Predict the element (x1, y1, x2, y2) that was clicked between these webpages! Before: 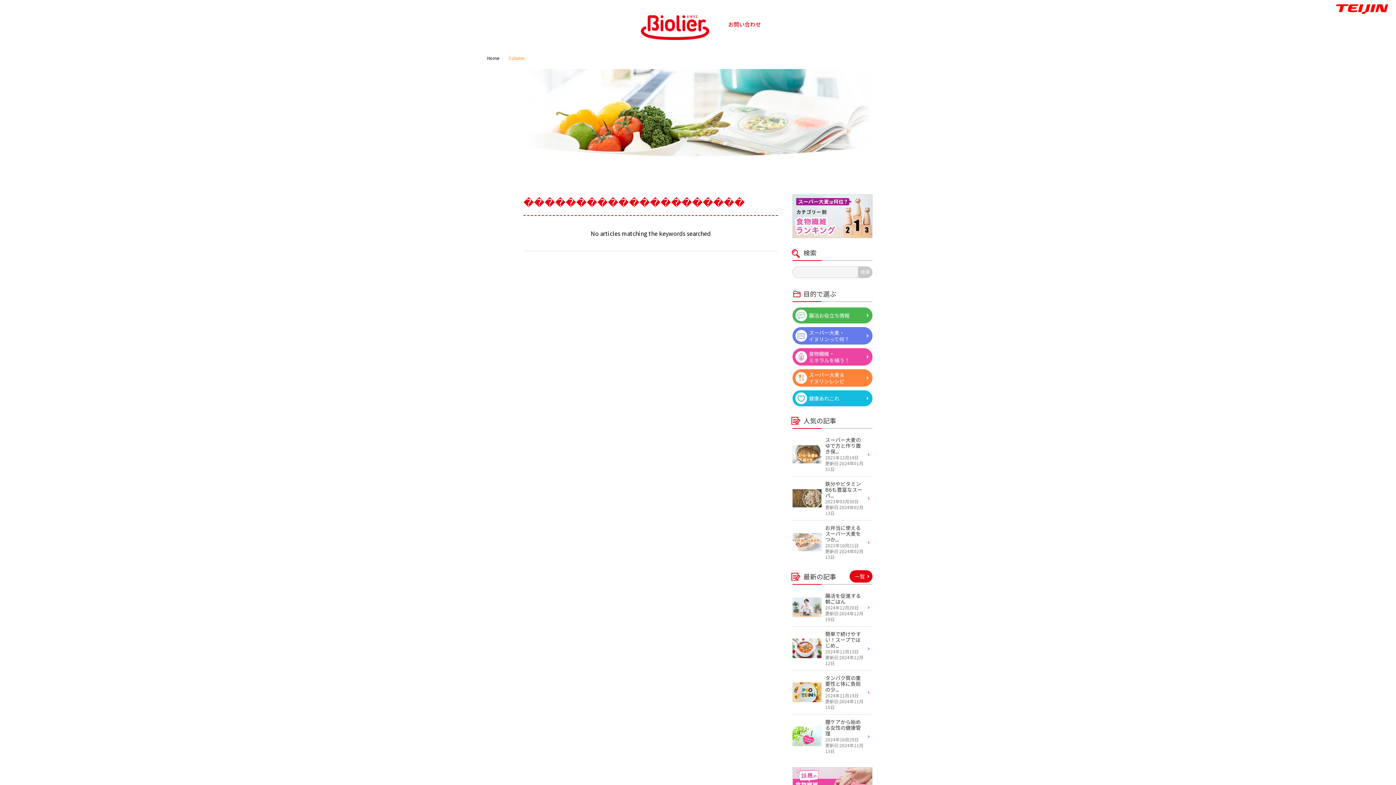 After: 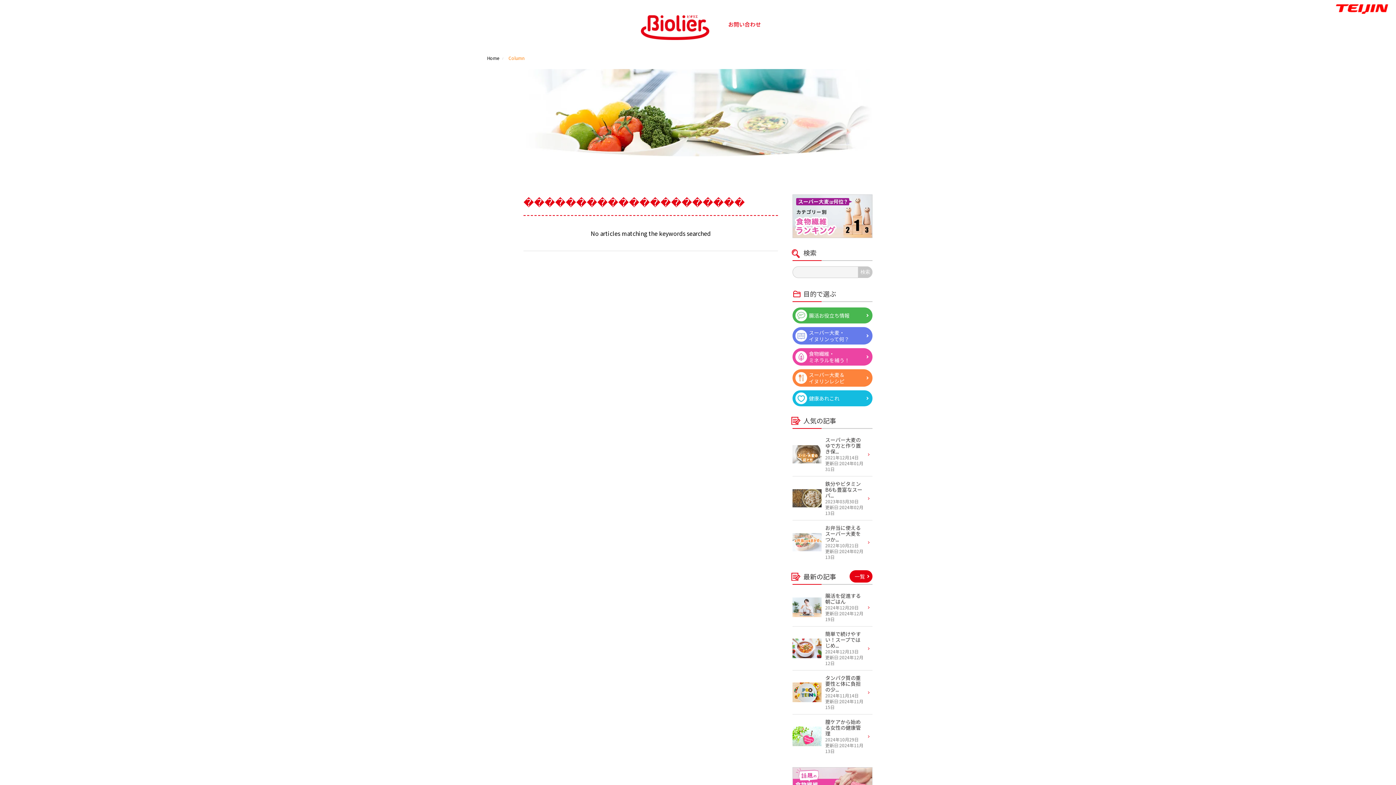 Action: bbox: (1328, 0, 1396, 16)